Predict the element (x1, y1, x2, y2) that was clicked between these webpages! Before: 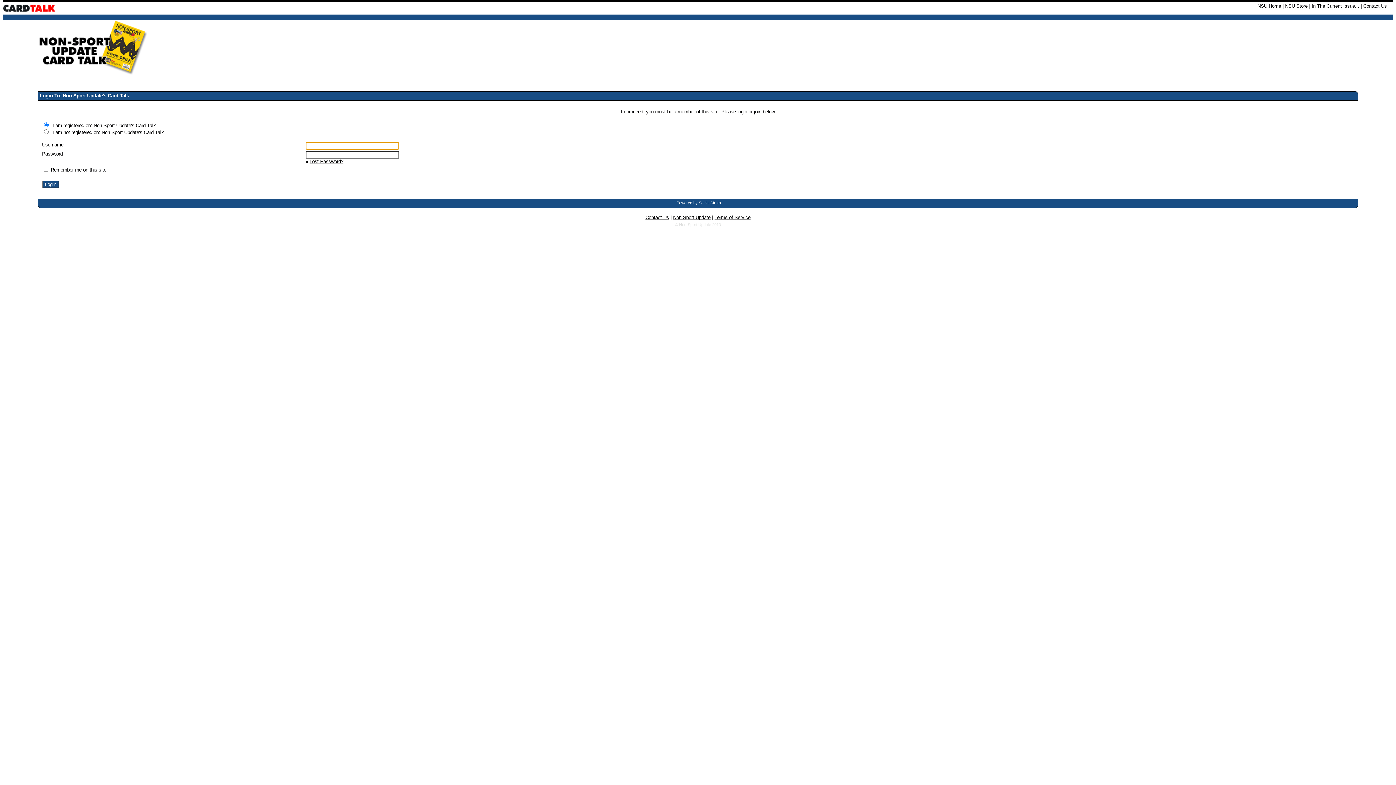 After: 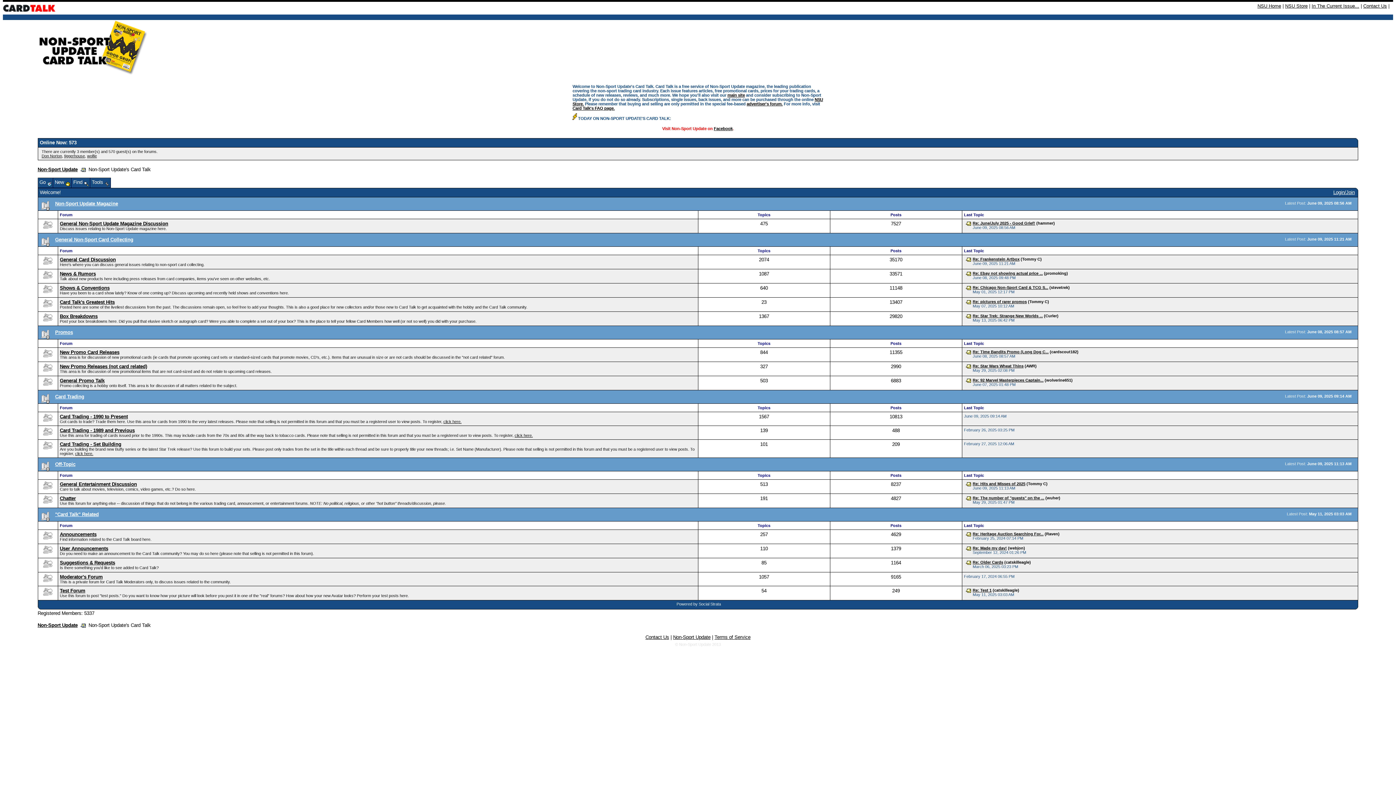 Action: bbox: (2, 4, 55, 10)